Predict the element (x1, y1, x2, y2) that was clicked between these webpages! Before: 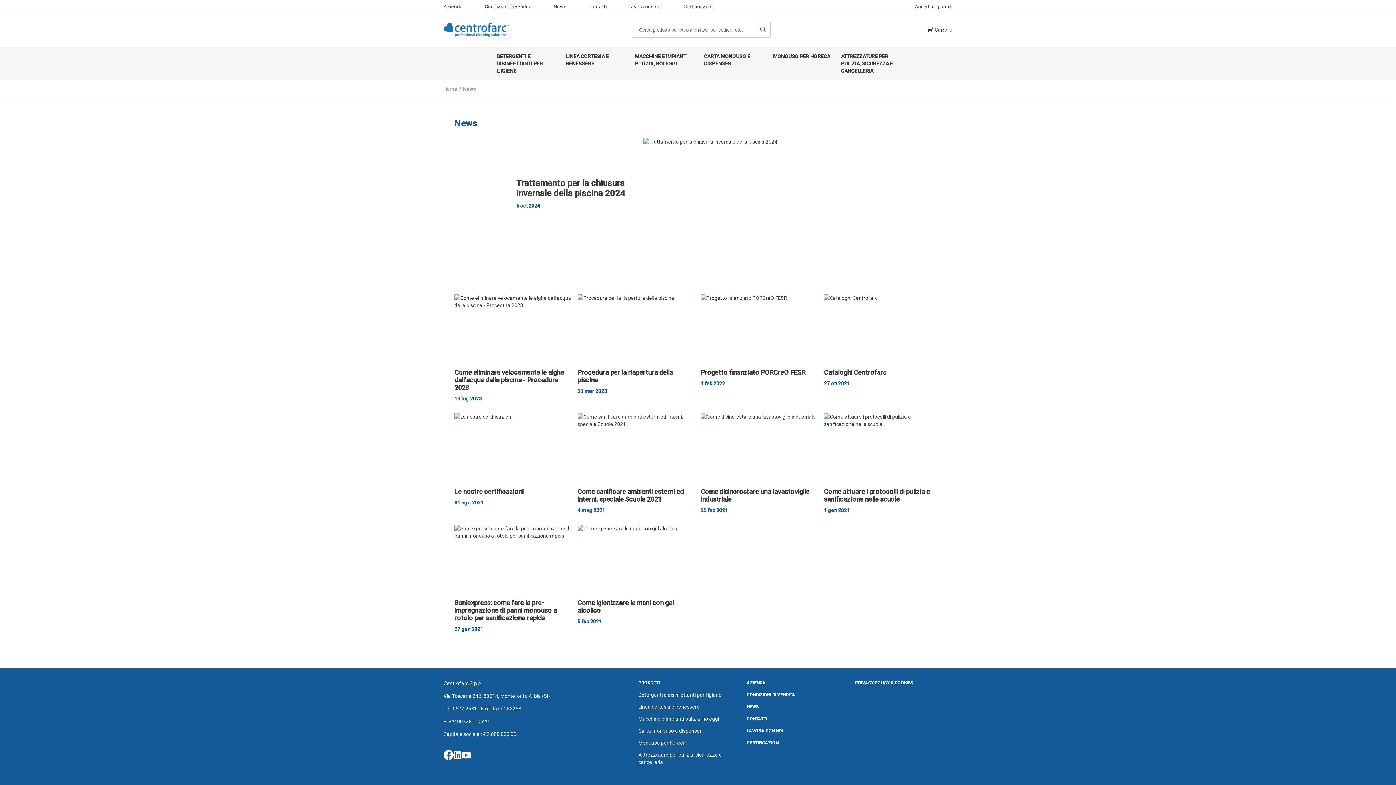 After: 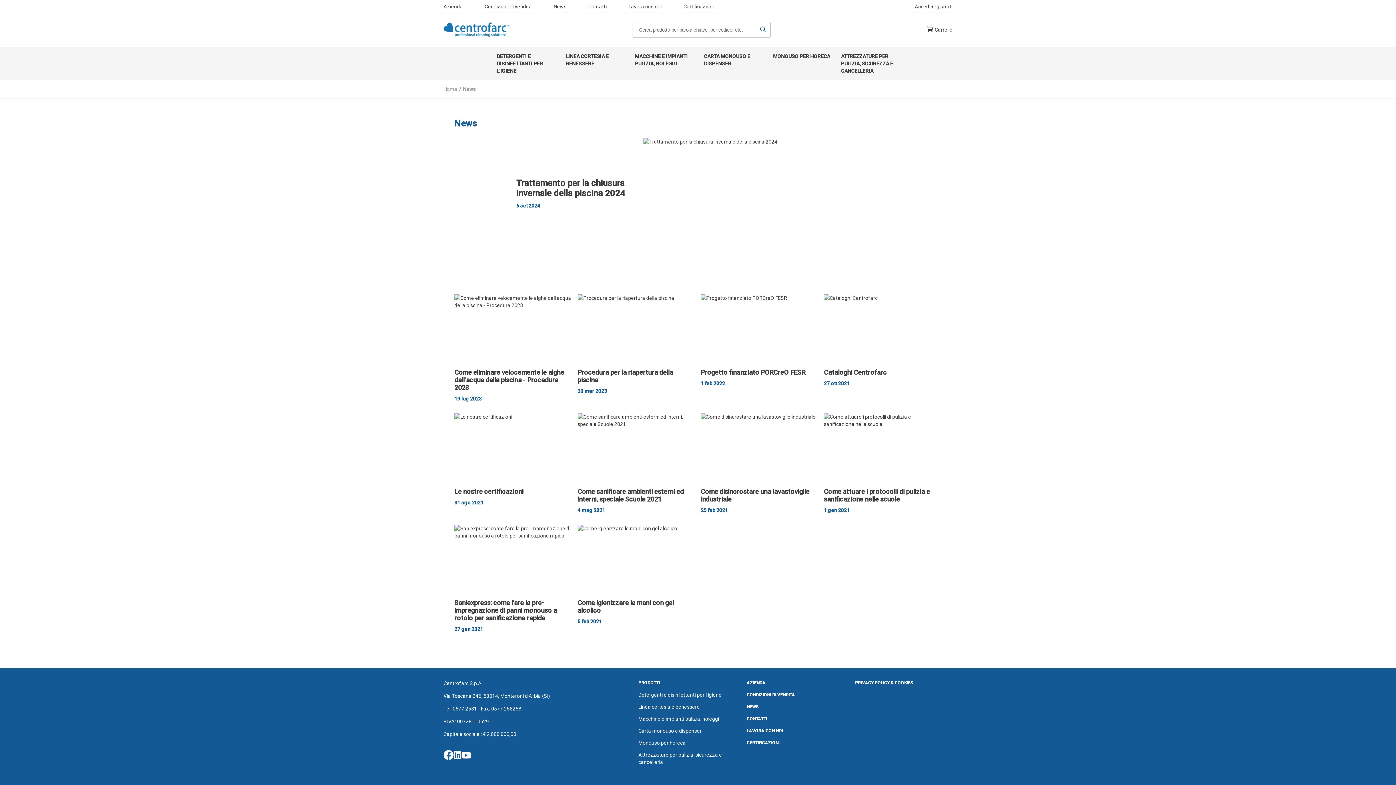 Action: bbox: (443, 750, 453, 761)